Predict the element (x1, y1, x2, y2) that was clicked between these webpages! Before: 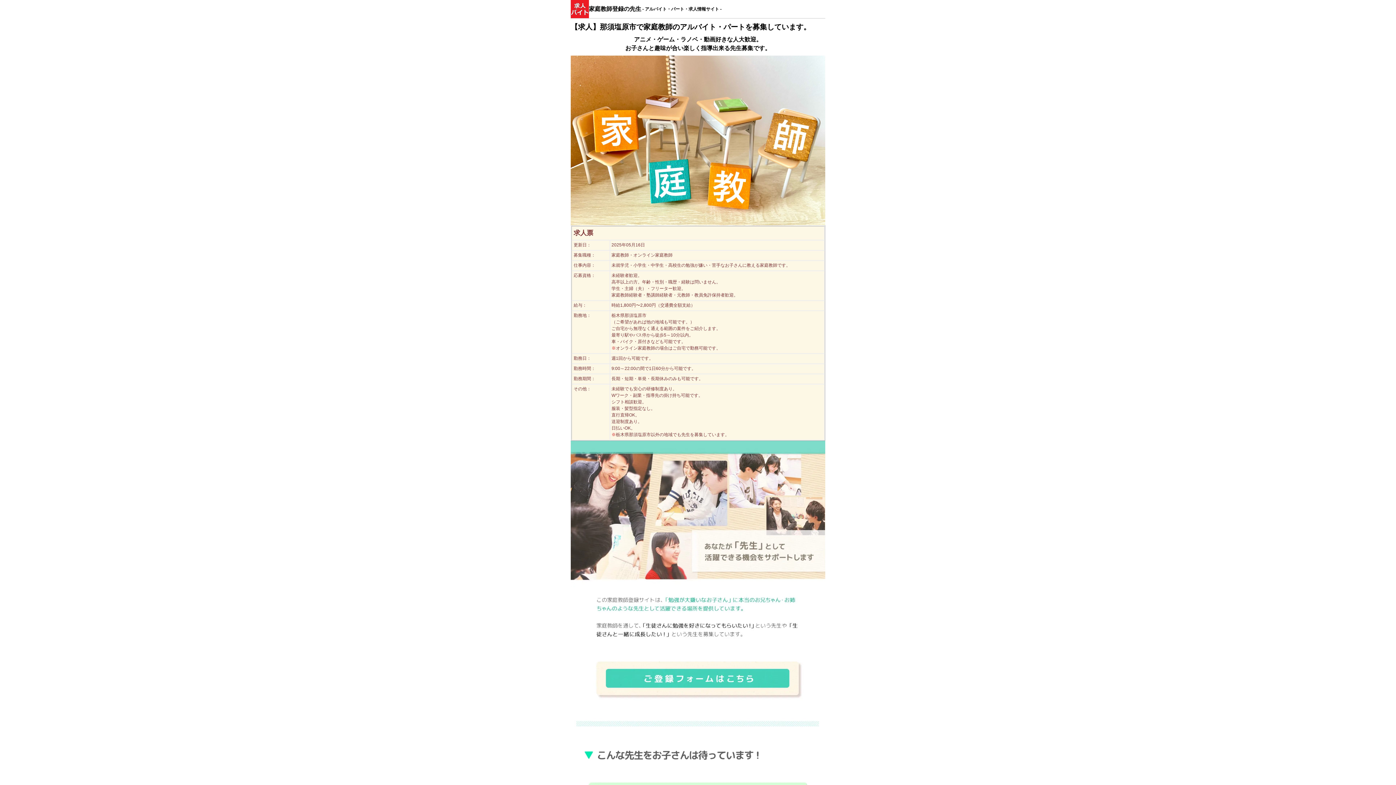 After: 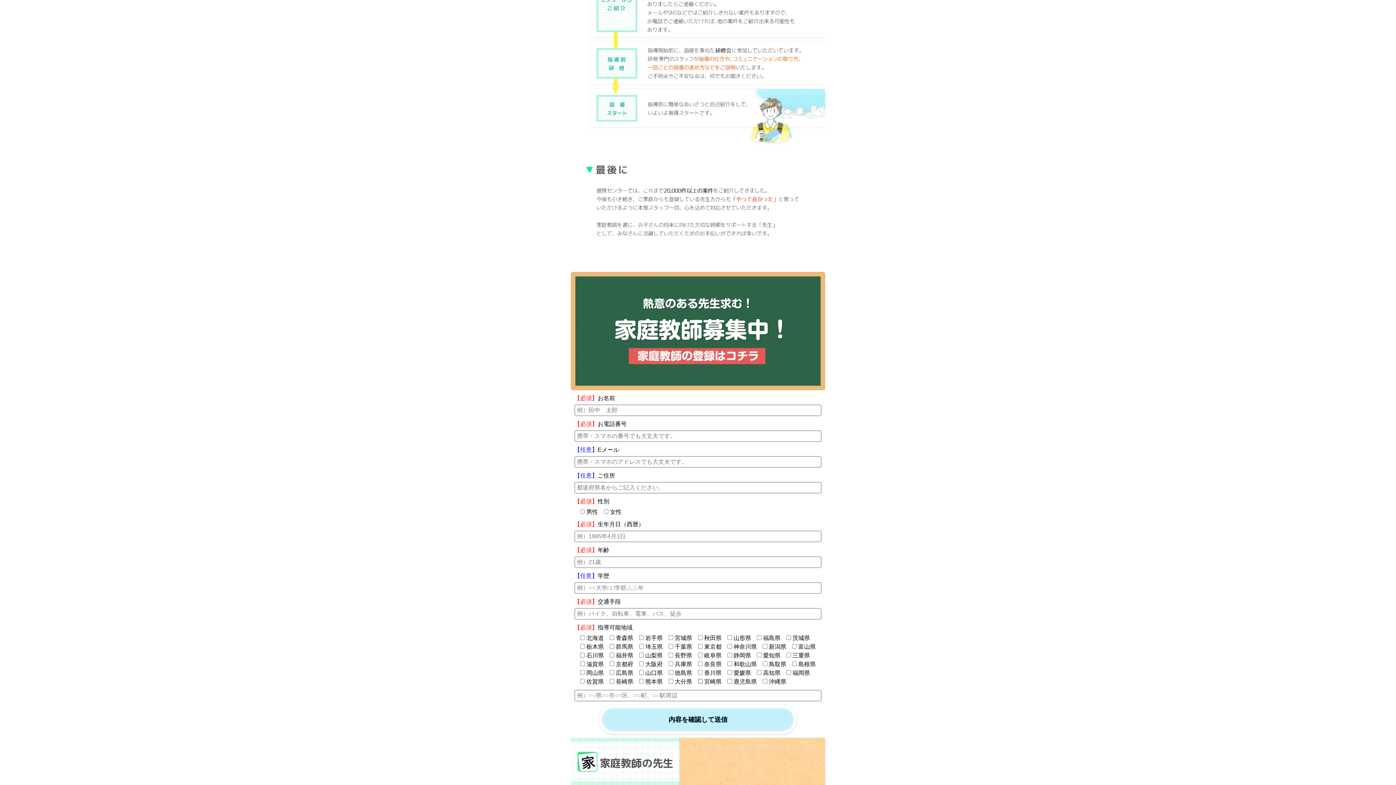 Action: bbox: (570, 675, 825, 681)